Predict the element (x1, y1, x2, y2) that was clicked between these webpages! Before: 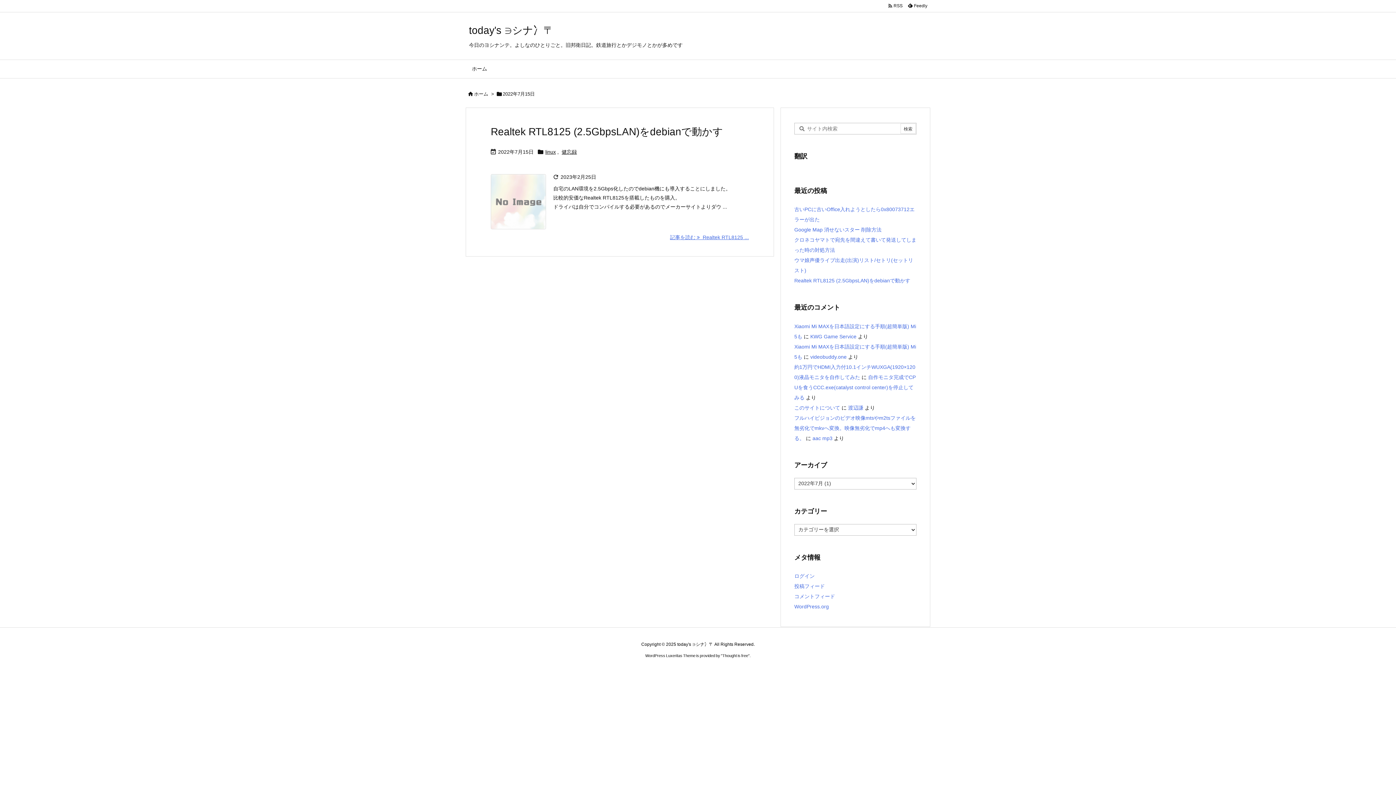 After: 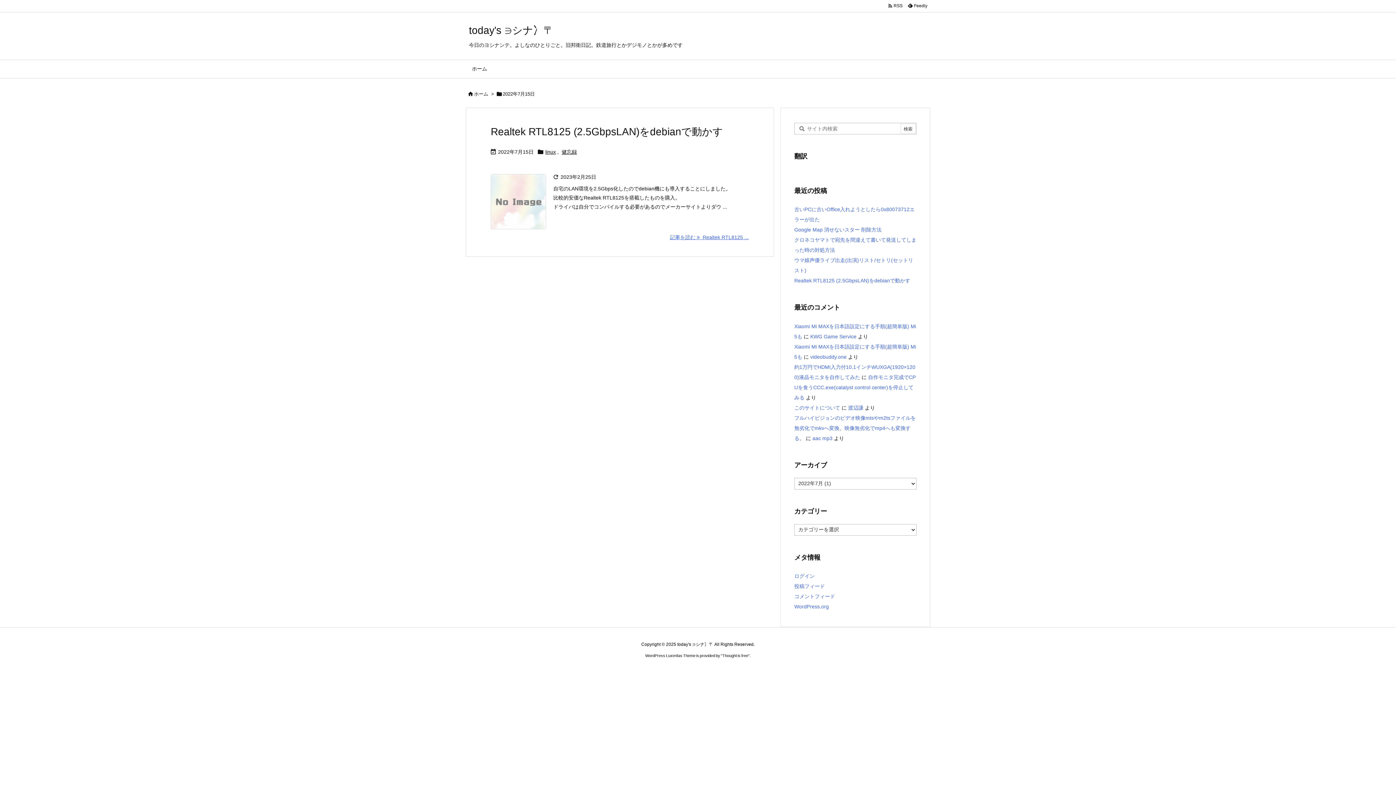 Action: label: Thought is free bbox: (722, 653, 748, 658)